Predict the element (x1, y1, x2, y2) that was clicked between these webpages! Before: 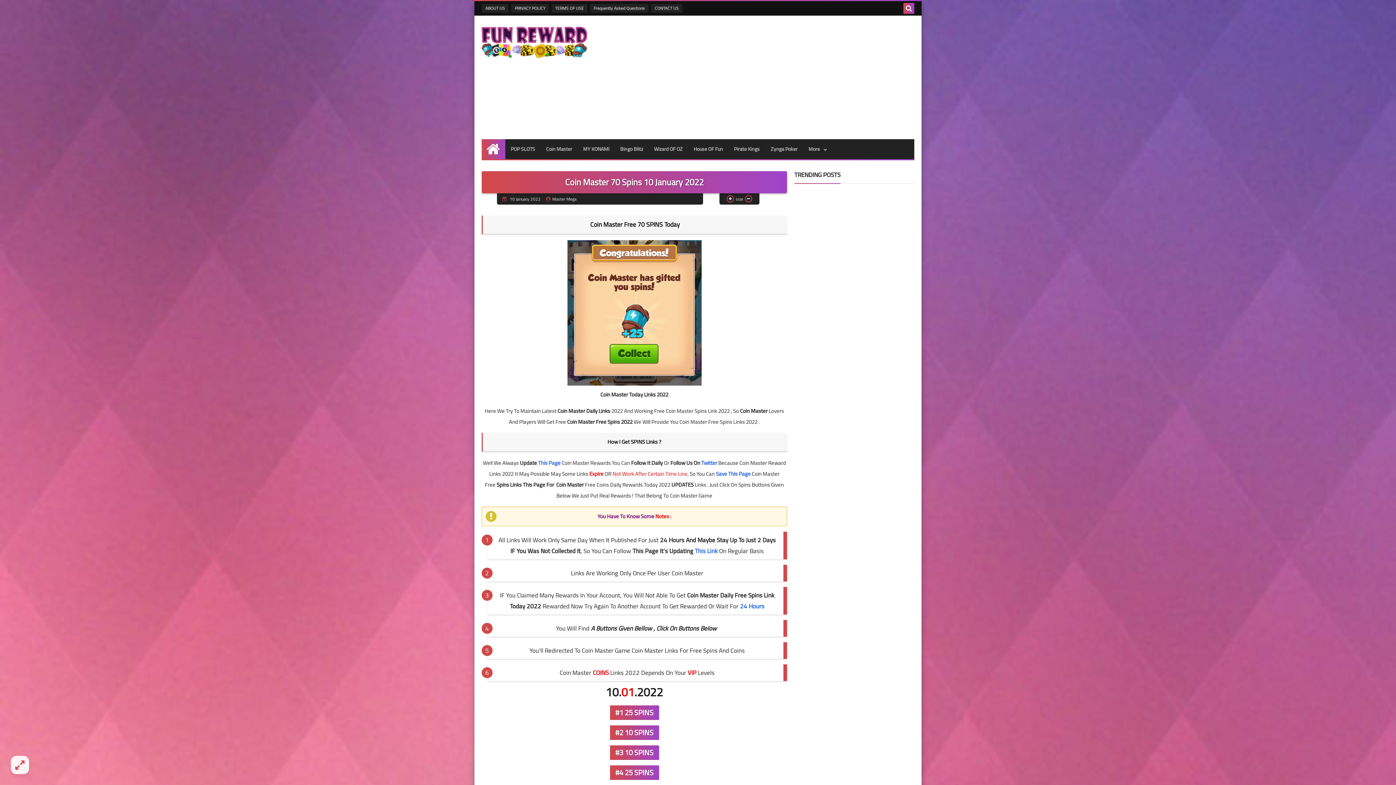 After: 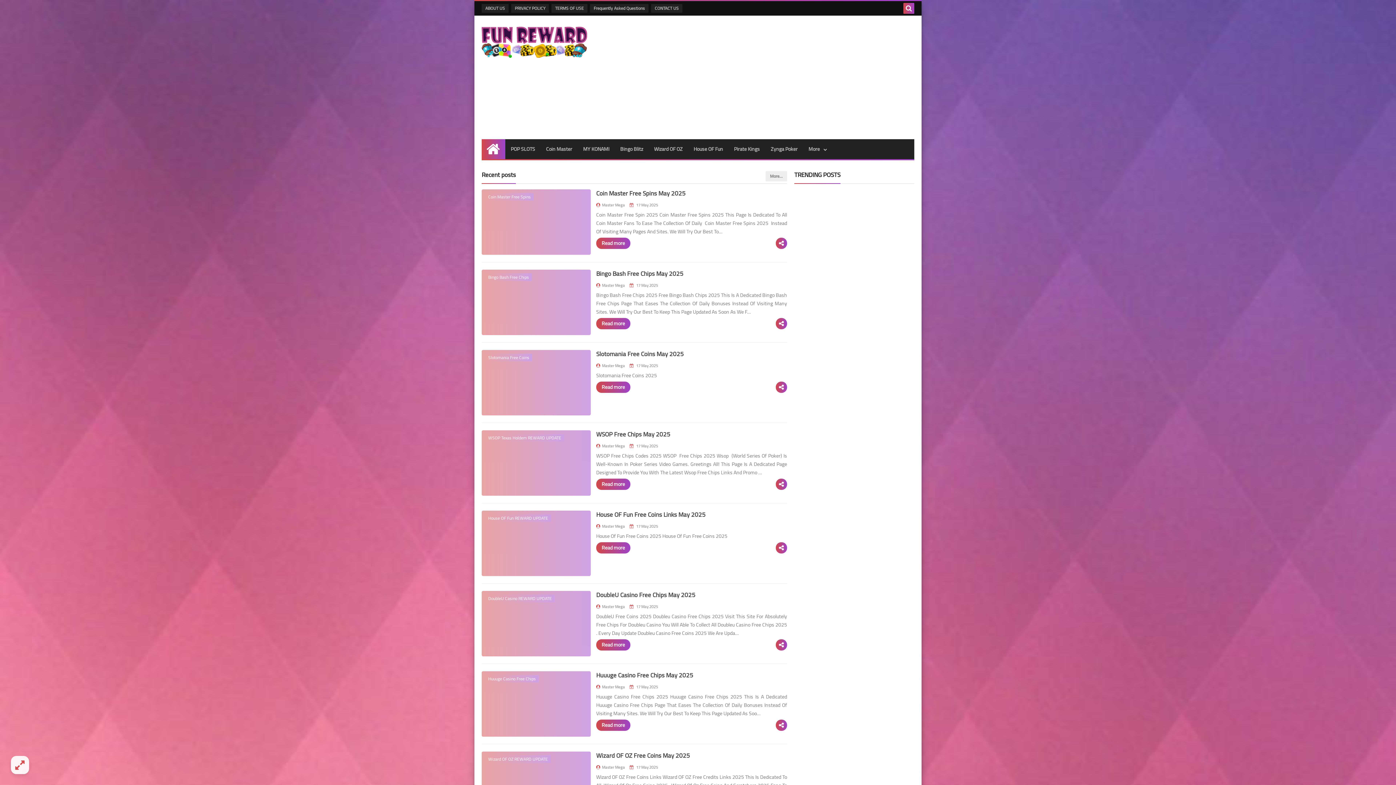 Action: bbox: (481, 26, 587, 57)